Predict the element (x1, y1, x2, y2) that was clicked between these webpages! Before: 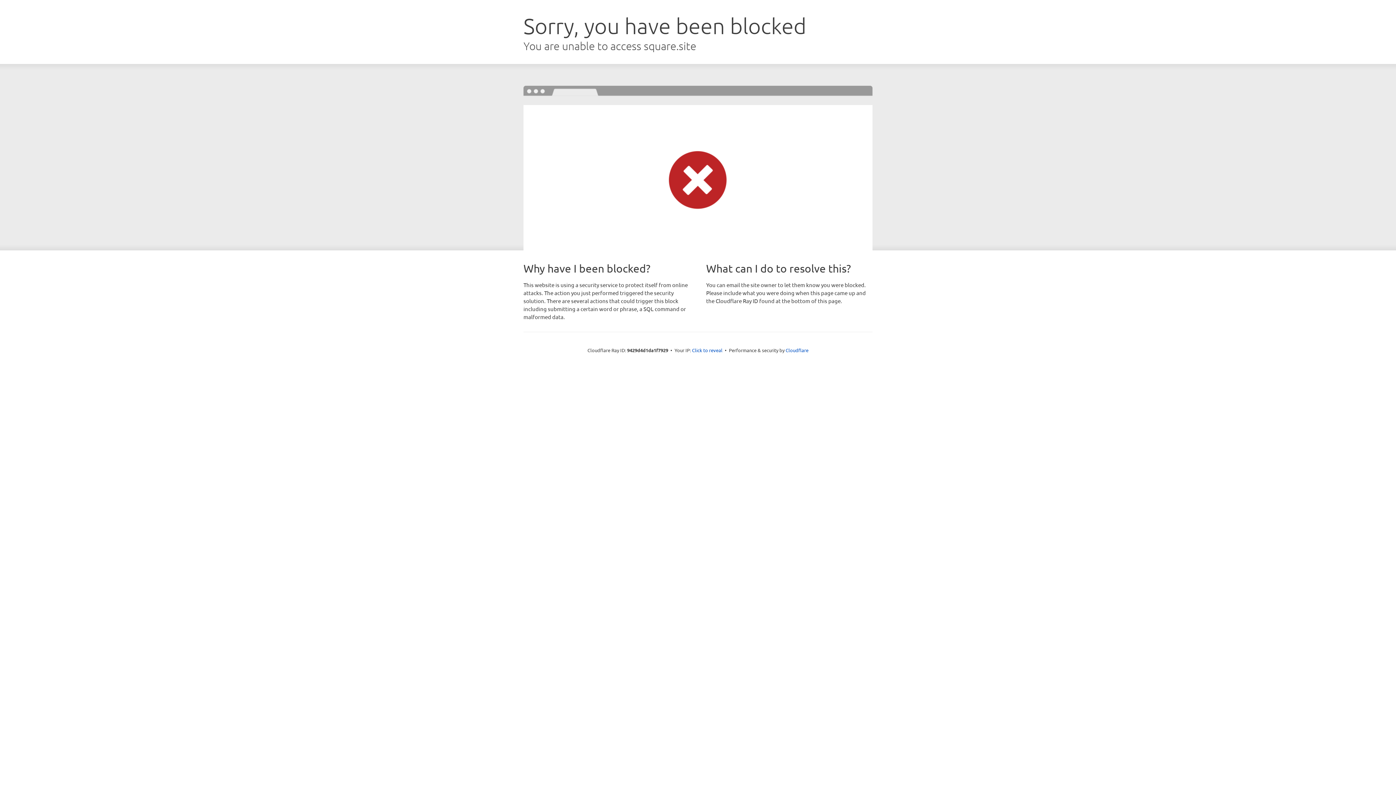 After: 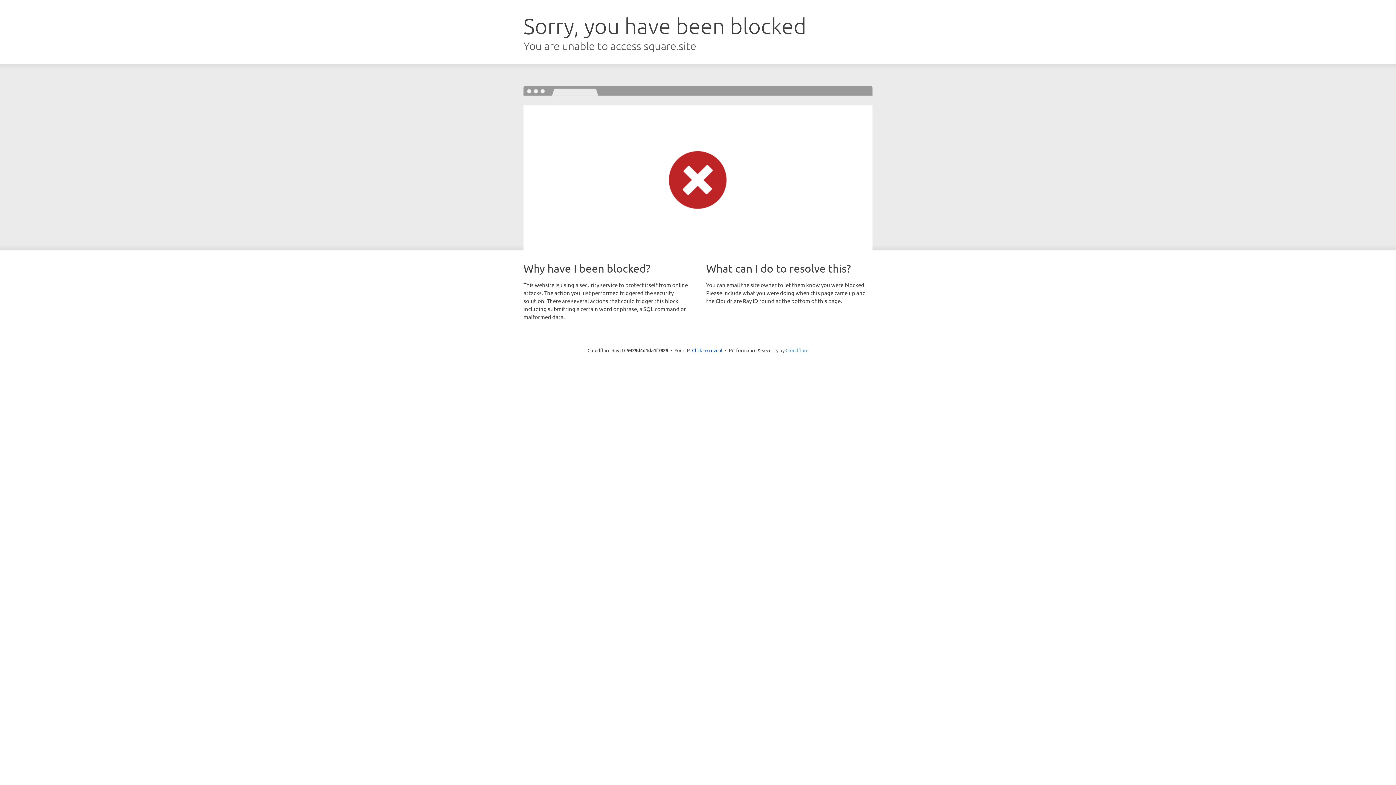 Action: label: Cloudflare bbox: (785, 347, 808, 353)